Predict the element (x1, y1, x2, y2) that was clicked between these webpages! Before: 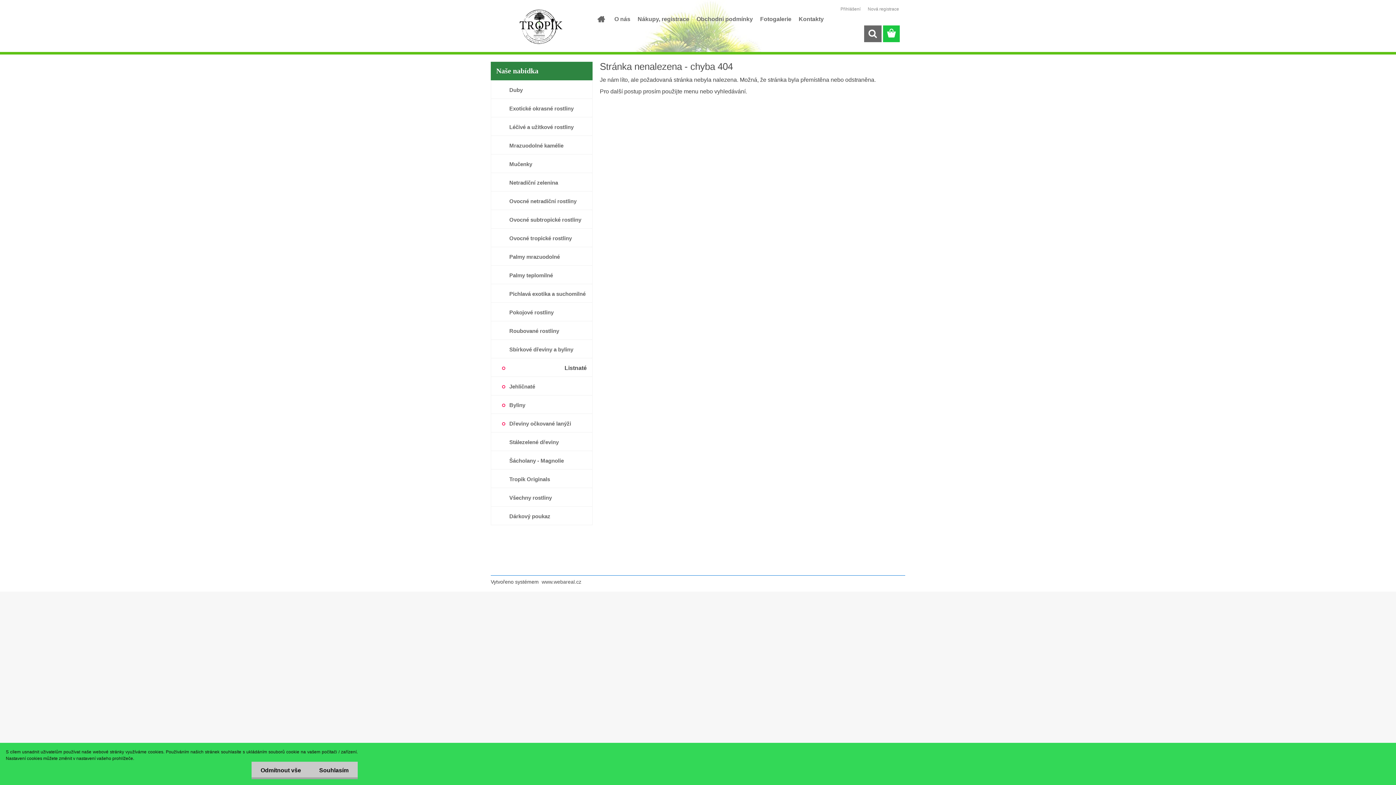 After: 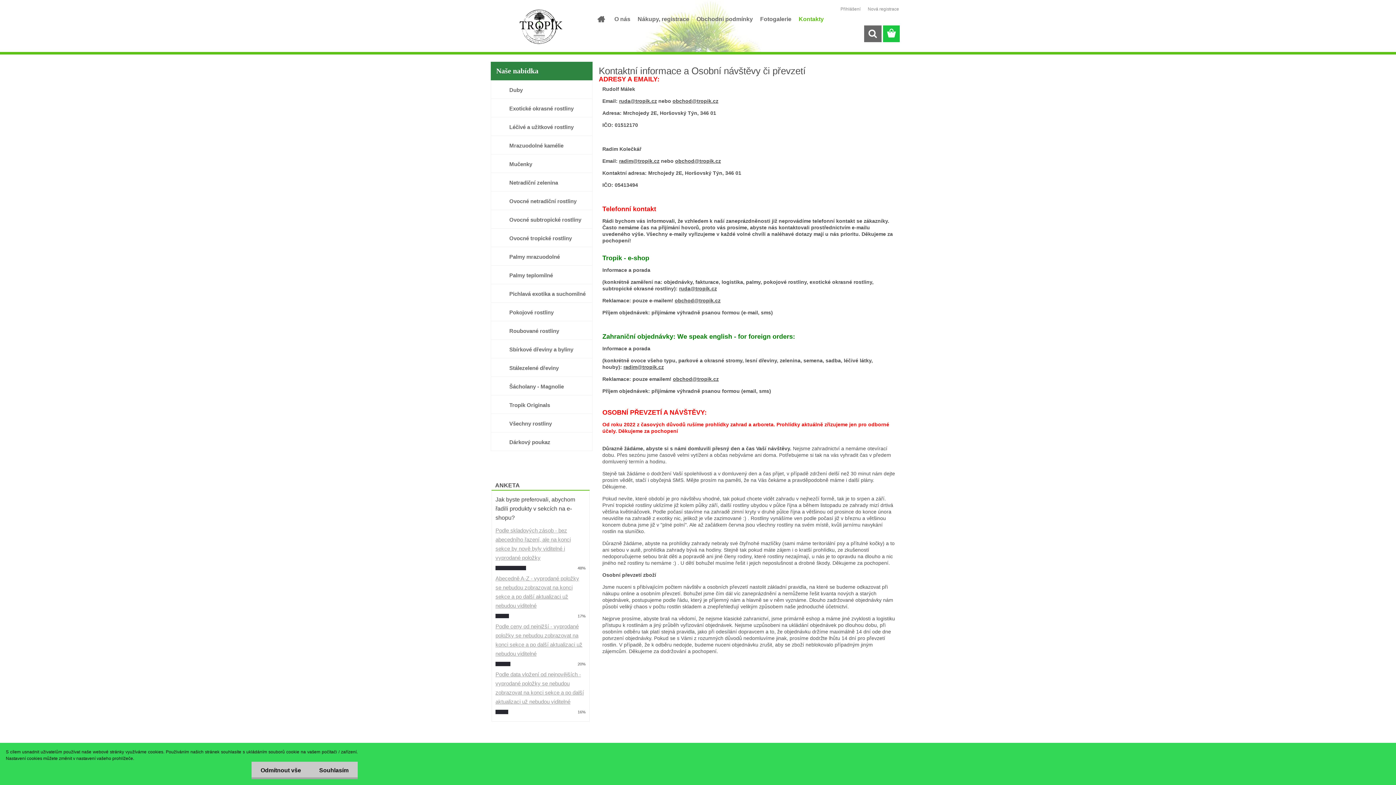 Action: label: Kontakty bbox: (795, 10, 827, 27)